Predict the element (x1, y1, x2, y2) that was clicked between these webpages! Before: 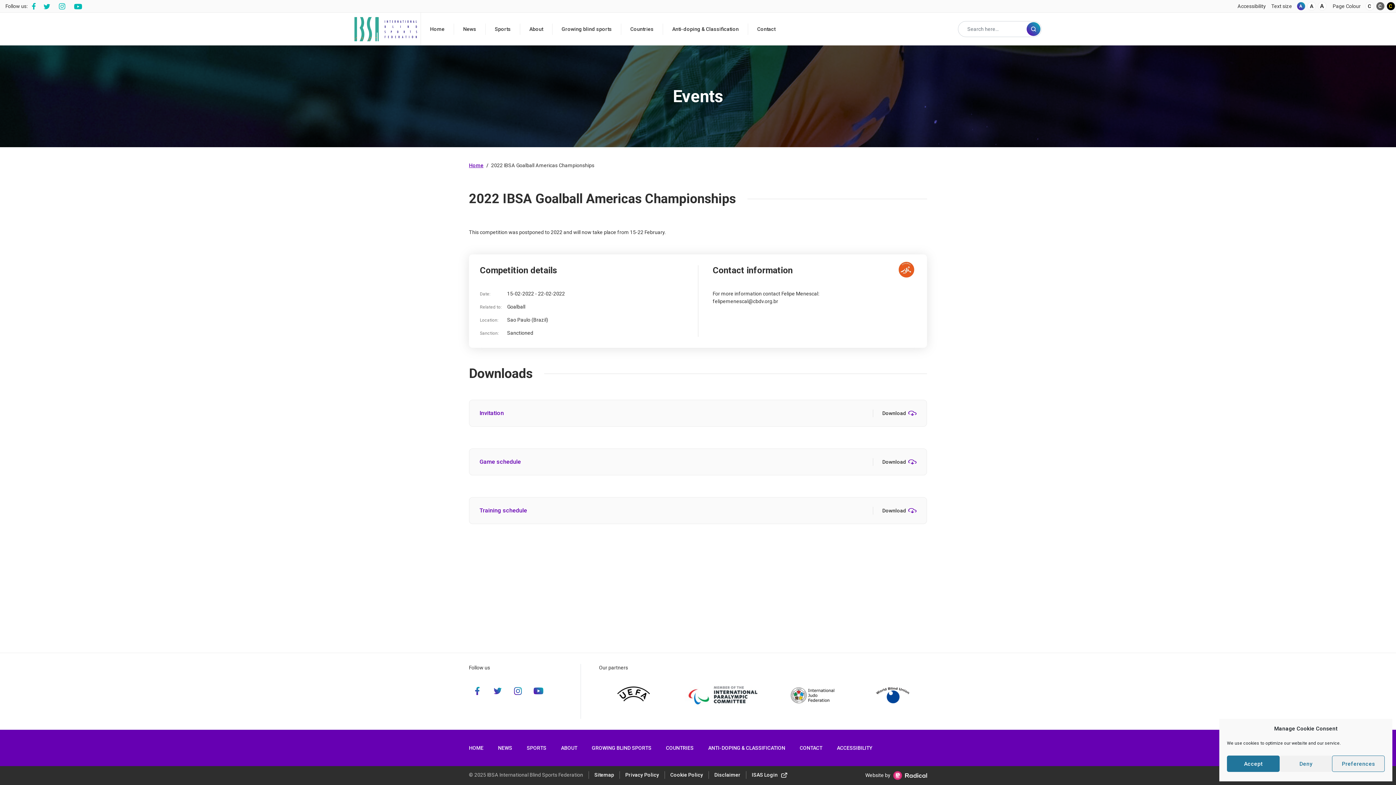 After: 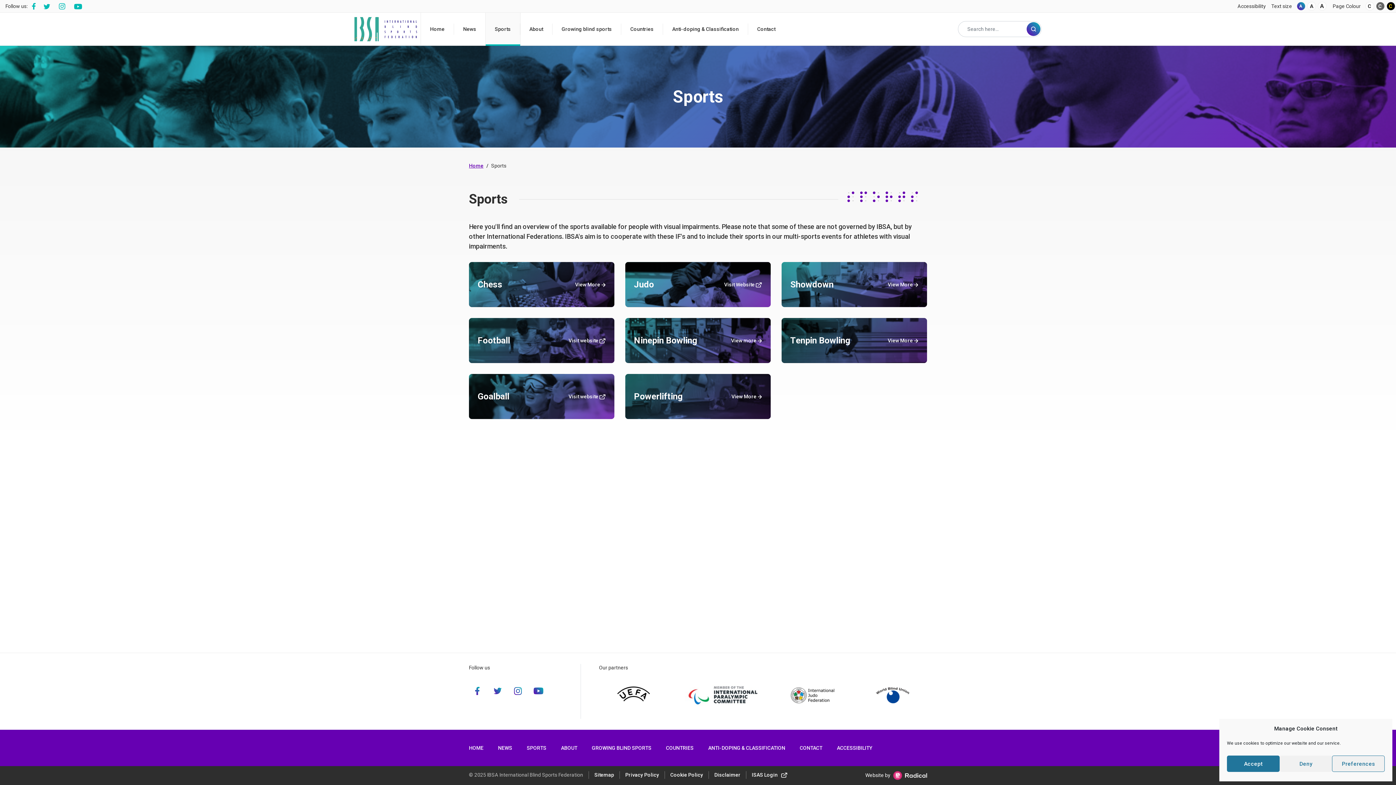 Action: bbox: (526, 744, 546, 752) label: SPORTS